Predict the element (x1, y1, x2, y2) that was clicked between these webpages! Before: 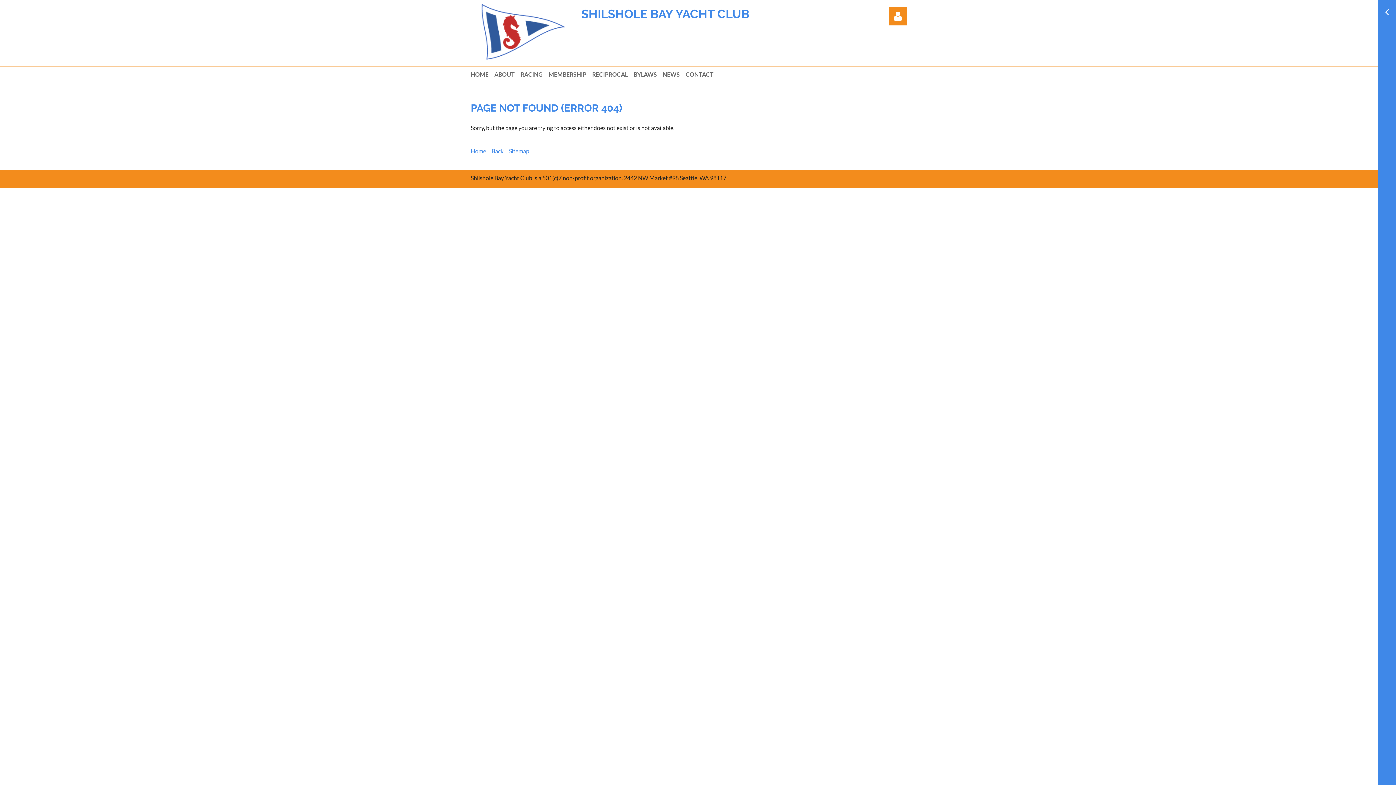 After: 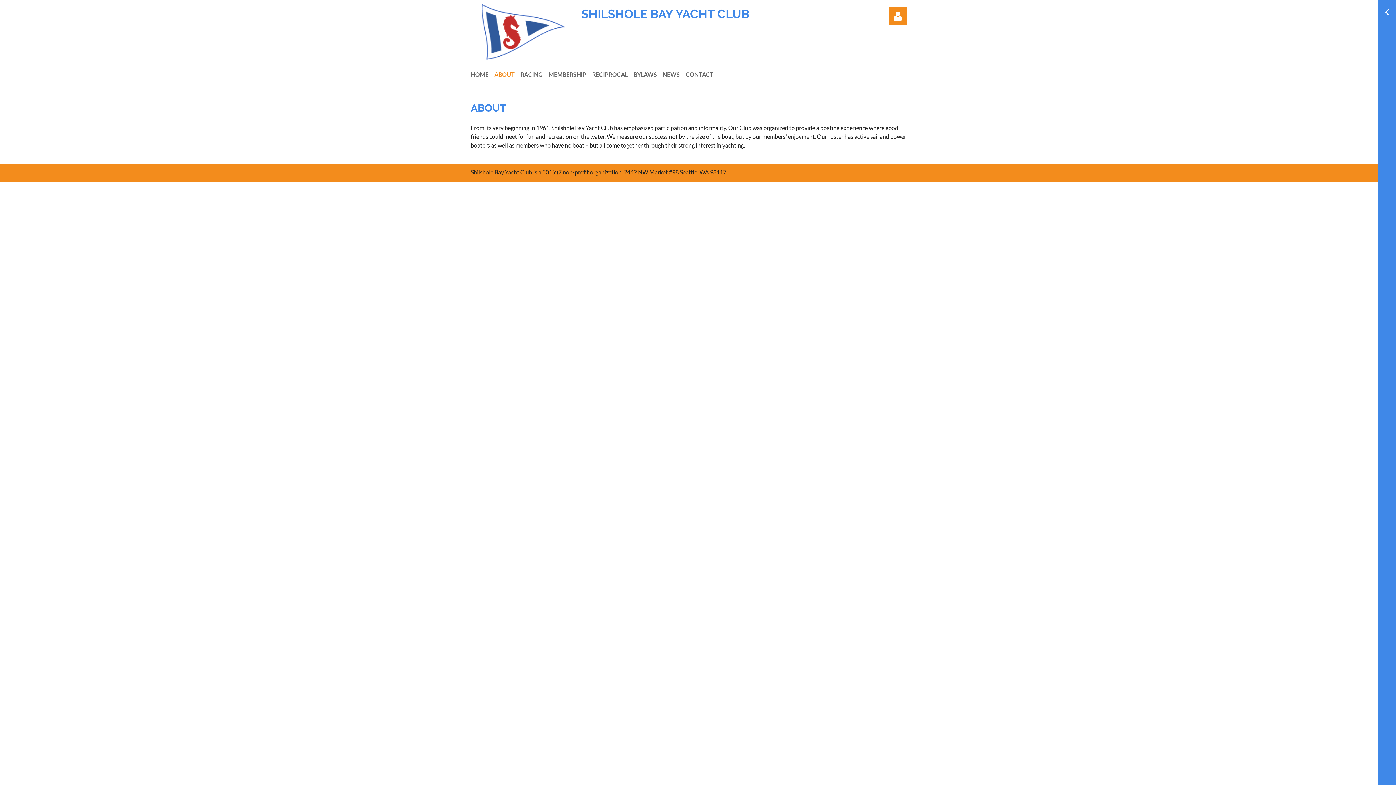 Action: label: ABOUT bbox: (494, 67, 520, 81)